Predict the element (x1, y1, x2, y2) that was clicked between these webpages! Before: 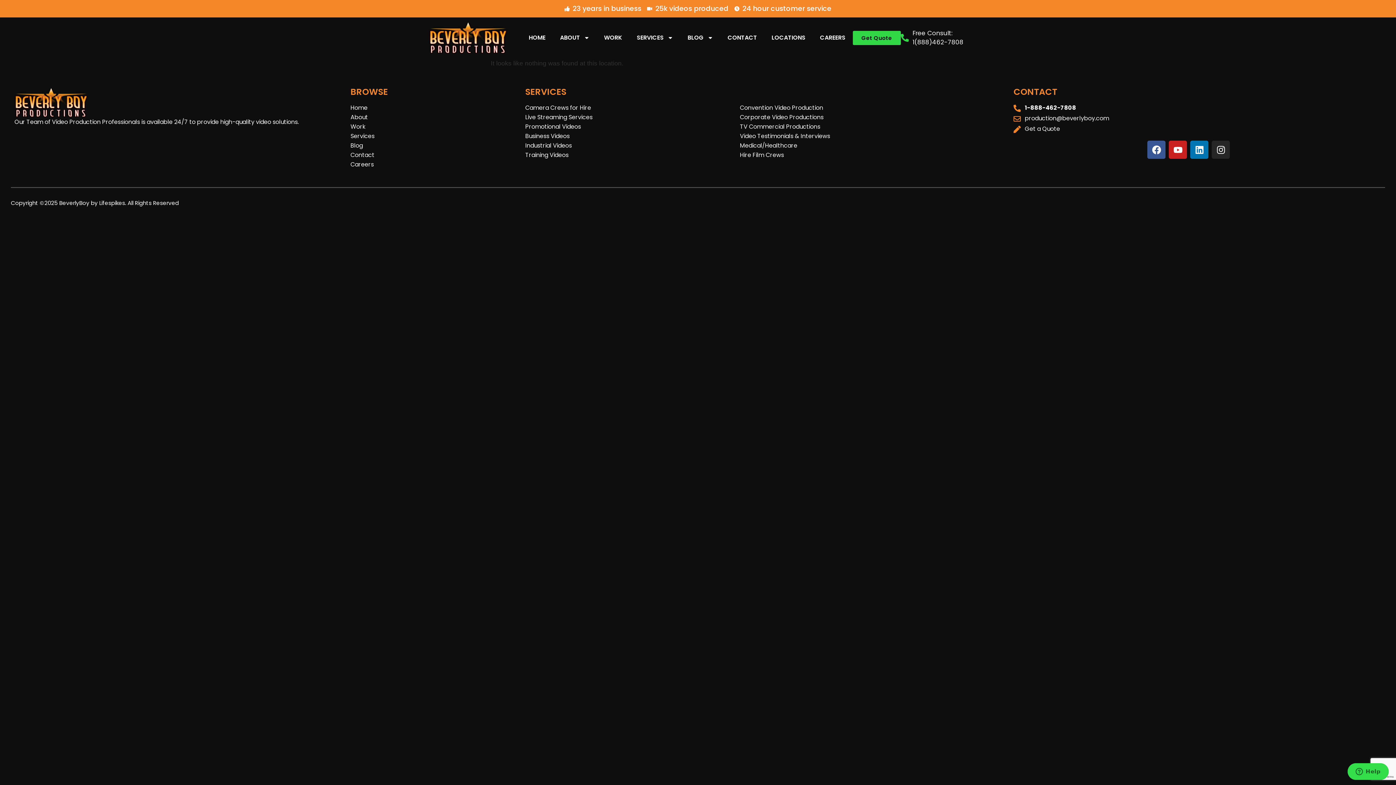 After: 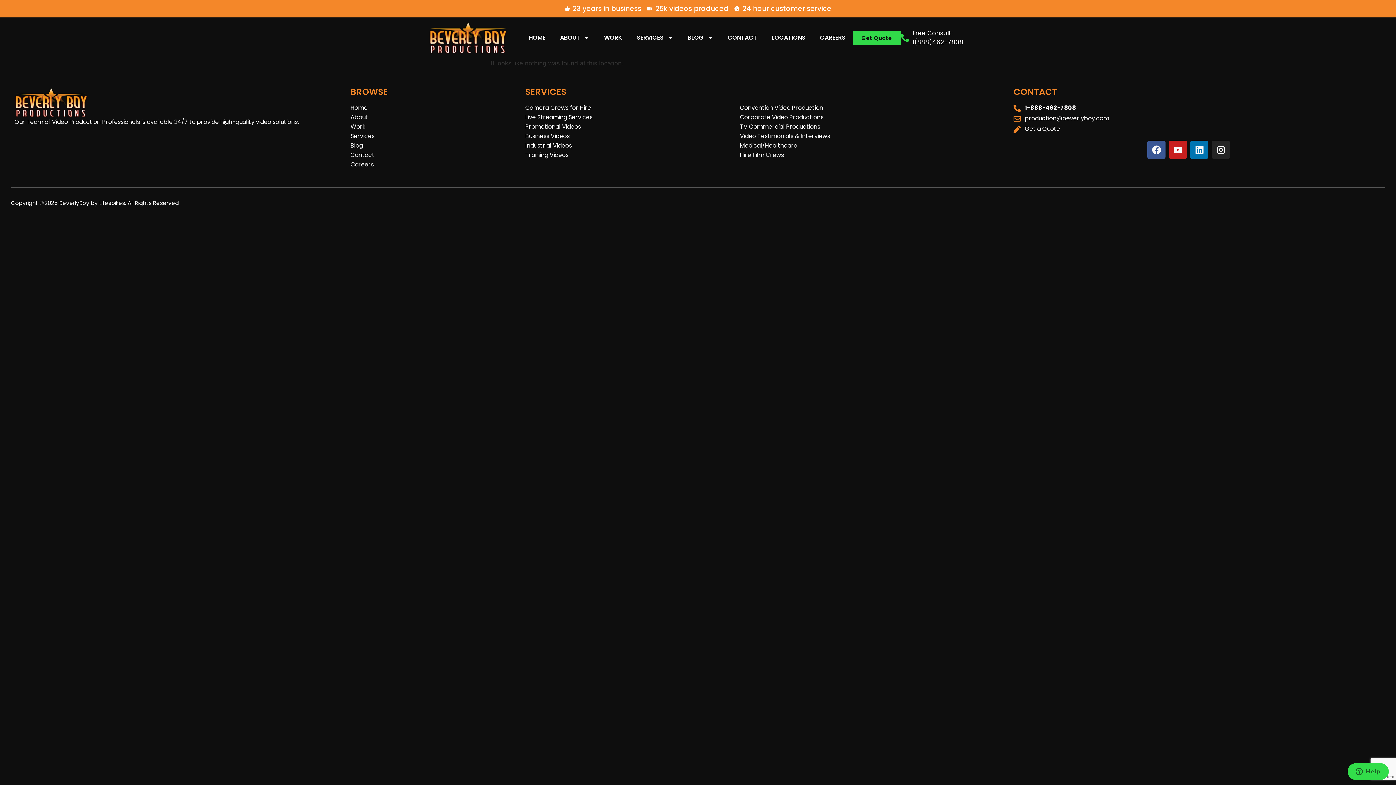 Action: bbox: (525, 141, 740, 150) label: Industrial Videos